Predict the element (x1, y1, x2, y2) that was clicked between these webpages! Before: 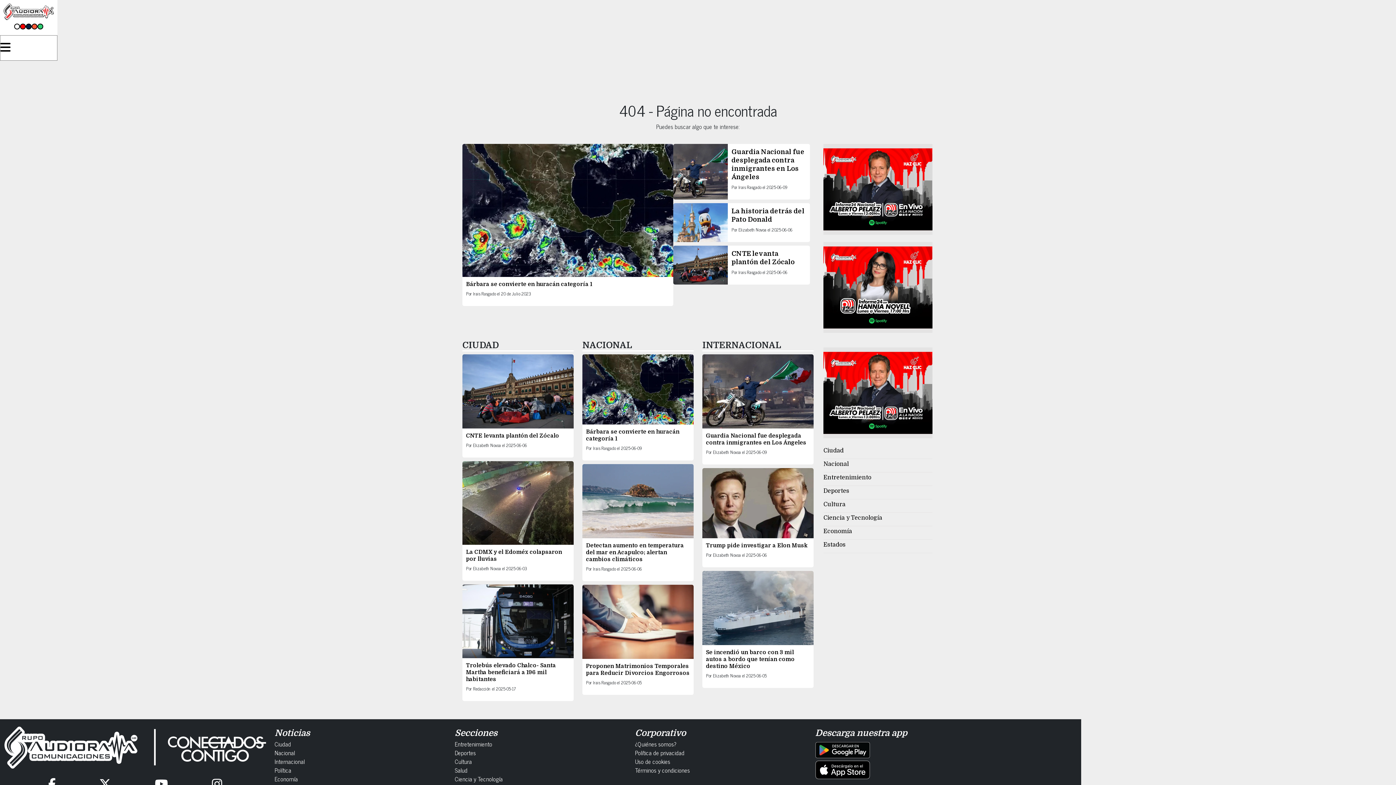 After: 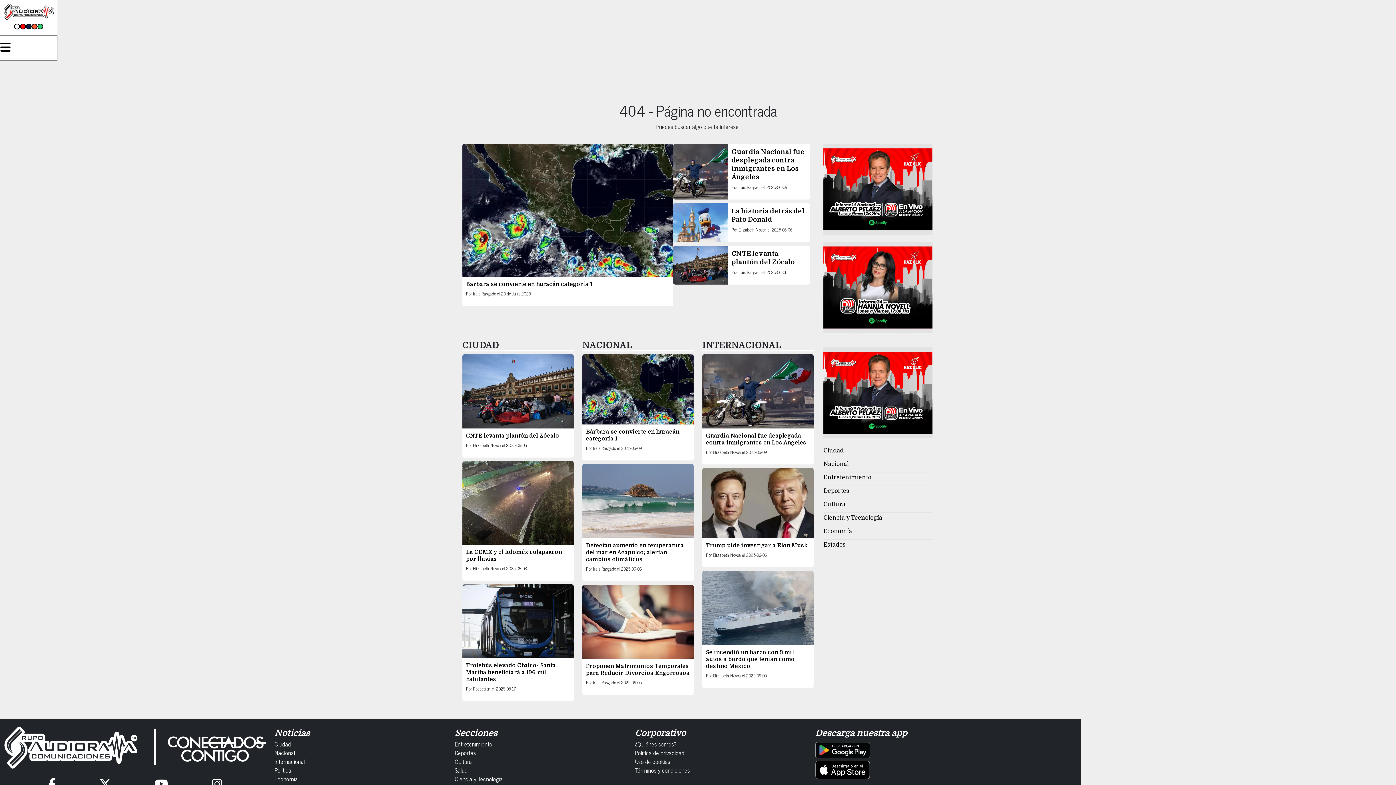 Action: label: Cultura bbox: (823, 501, 845, 508)